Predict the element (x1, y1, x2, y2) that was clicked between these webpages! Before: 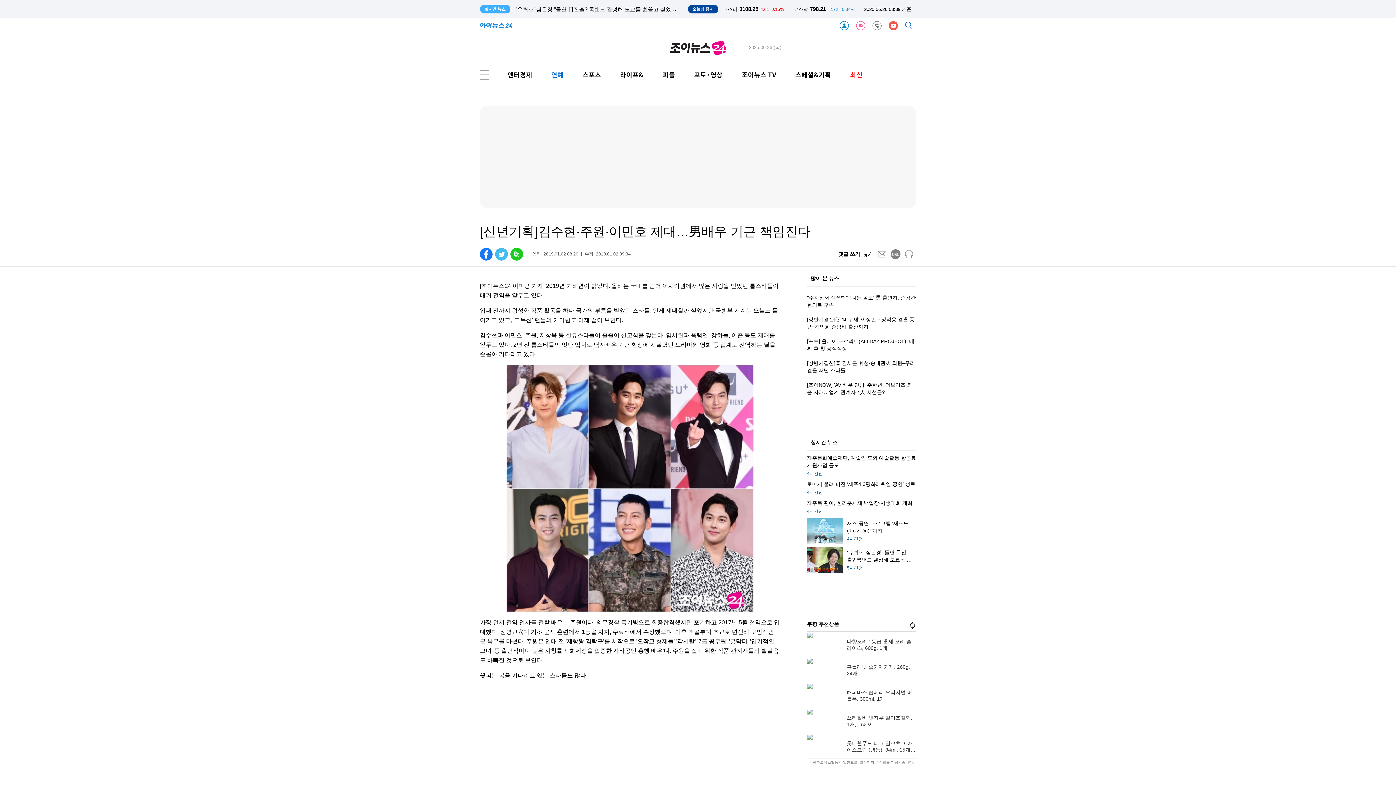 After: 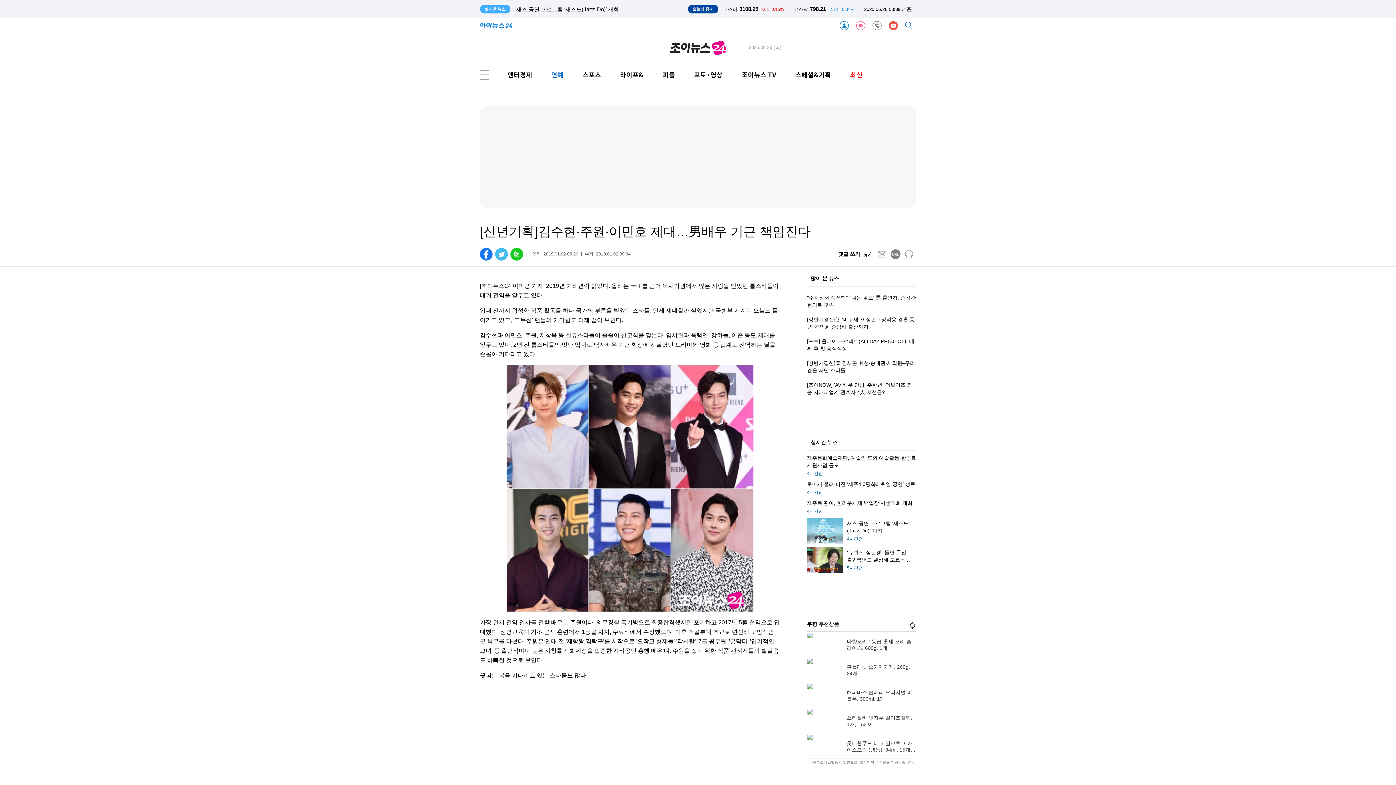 Action: bbox: (510, 248, 523, 260) label: band